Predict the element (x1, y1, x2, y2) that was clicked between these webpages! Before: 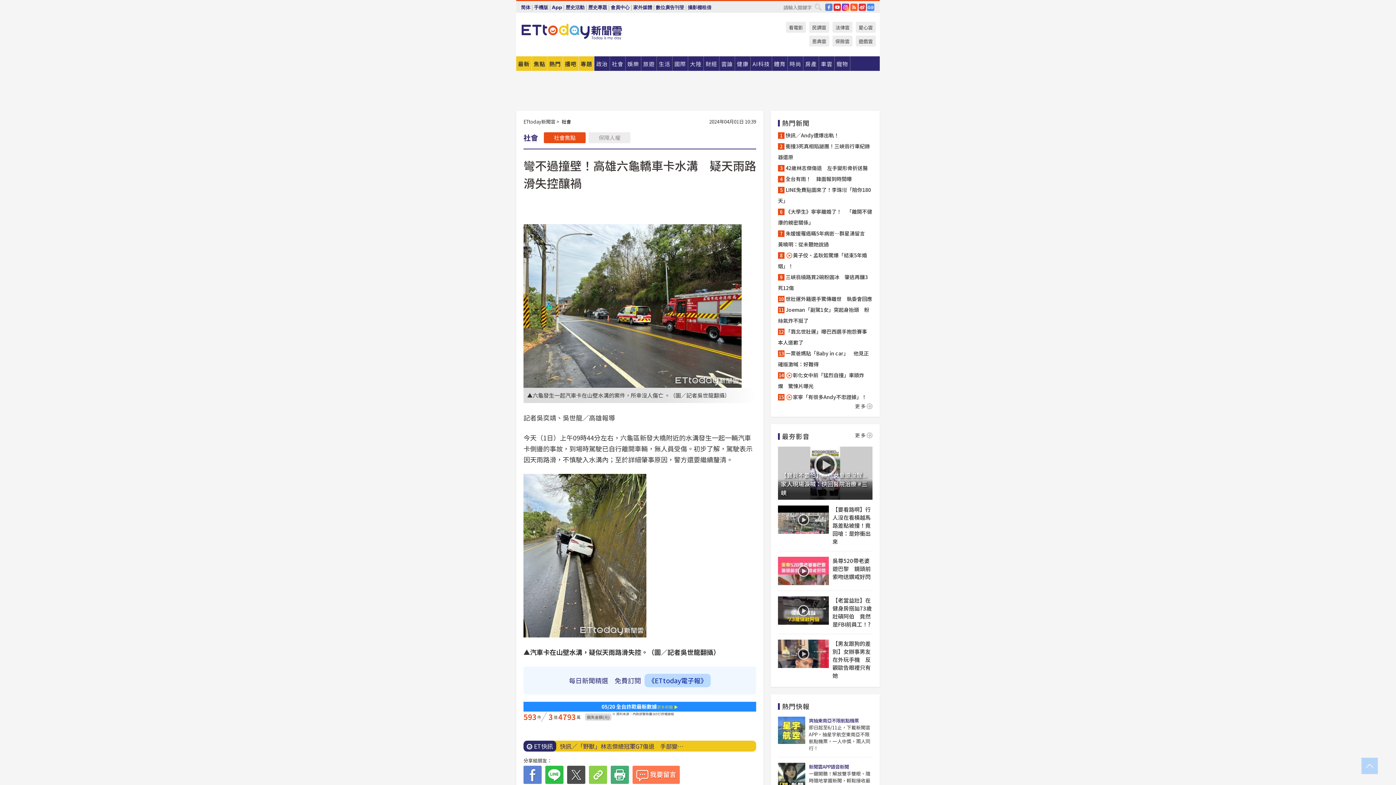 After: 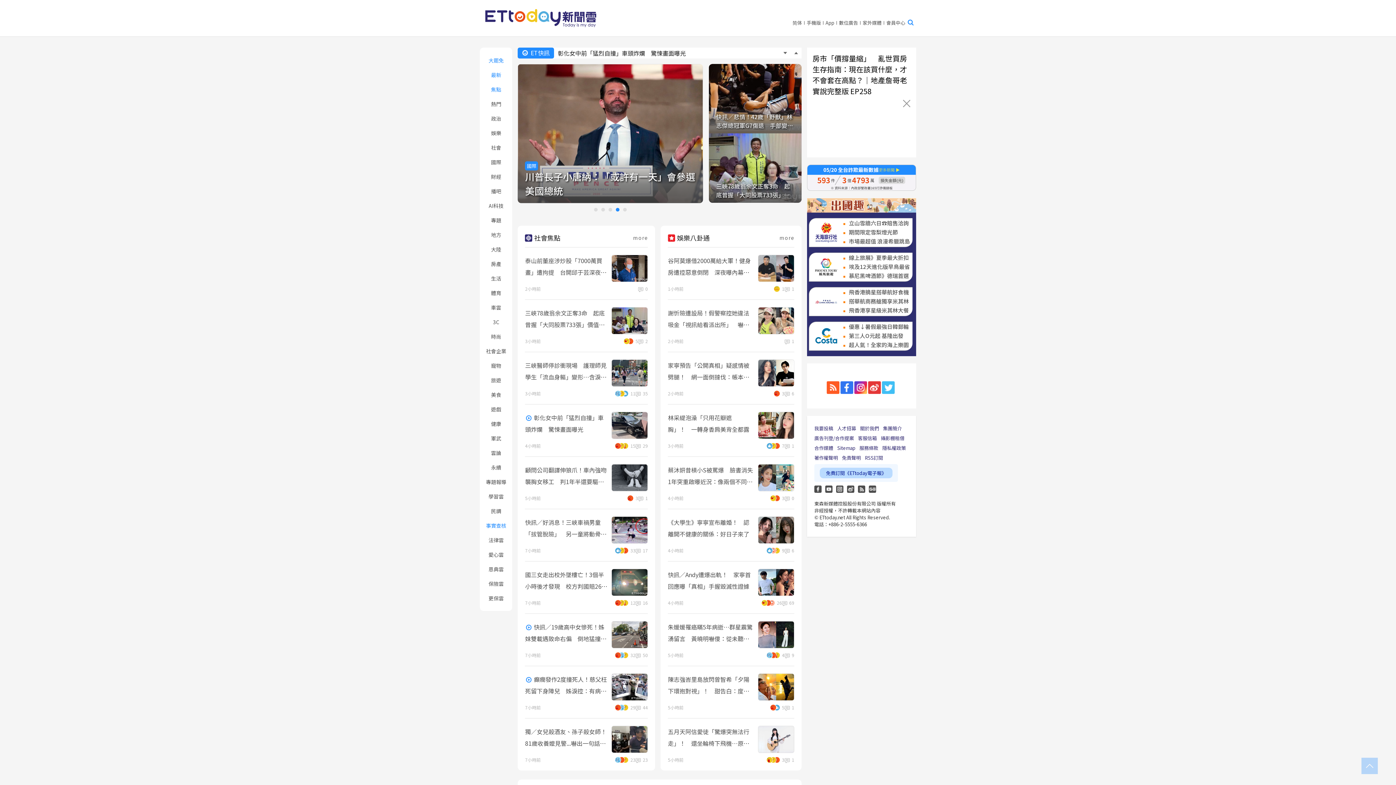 Action: bbox: (523, 118, 555, 125) label: ETtoday新聞雲